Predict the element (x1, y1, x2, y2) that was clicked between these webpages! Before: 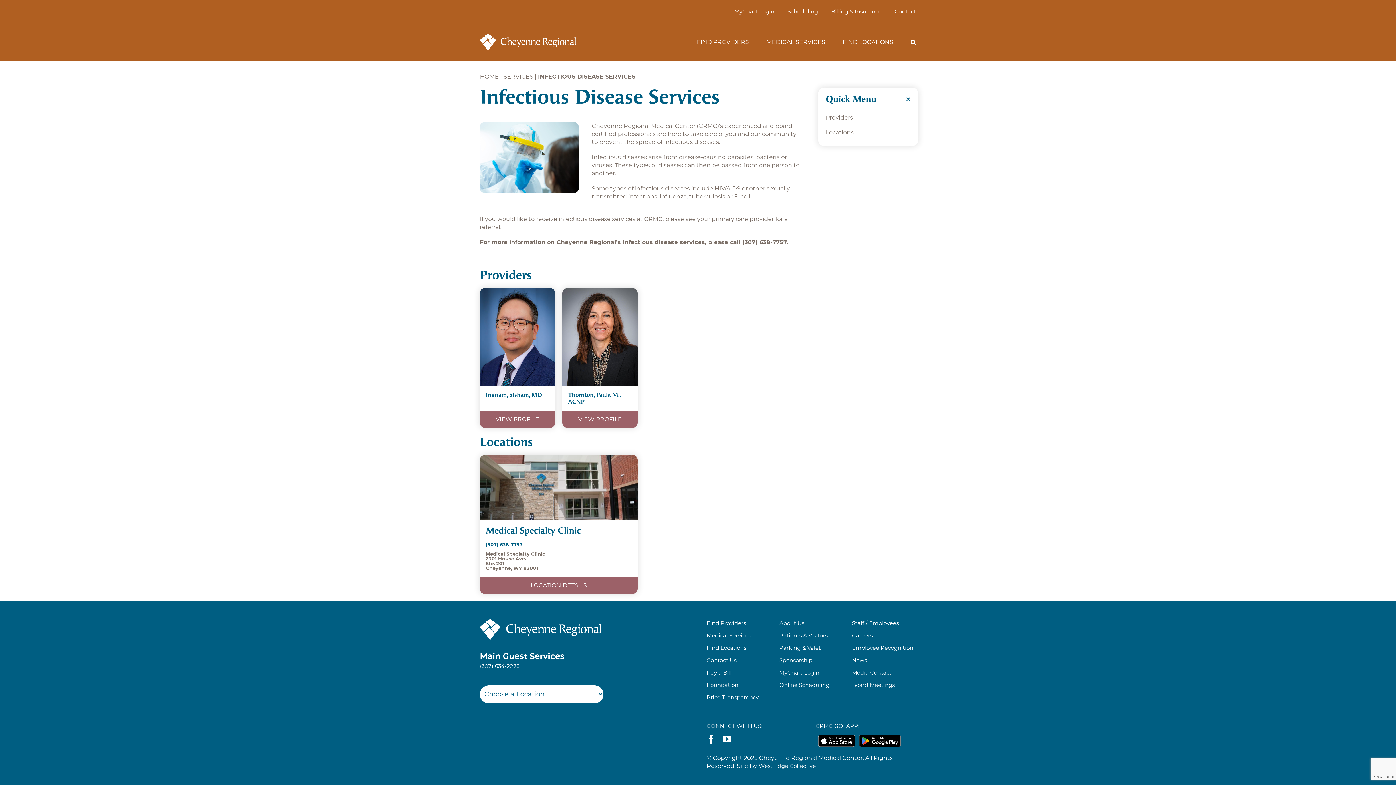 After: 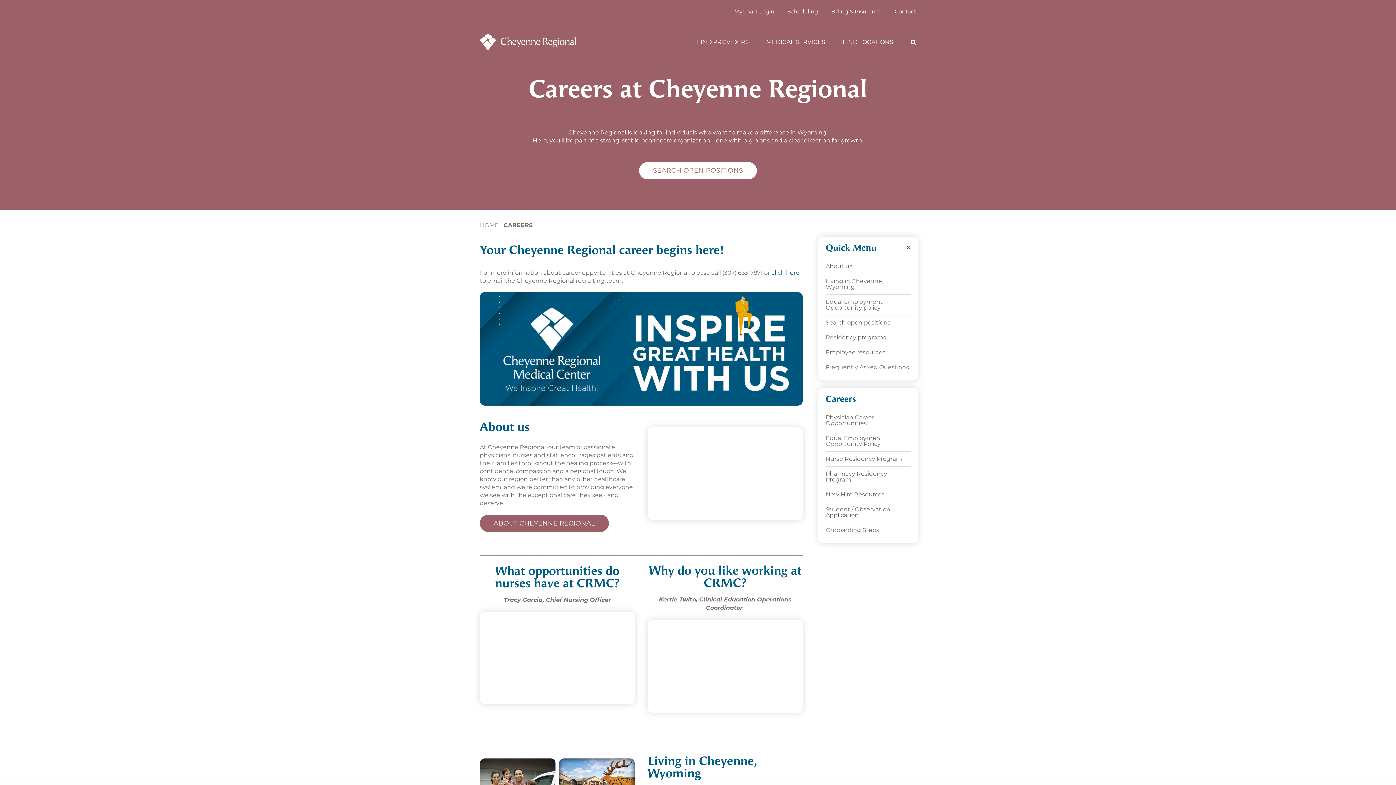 Action: bbox: (852, 631, 916, 639) label: Careers